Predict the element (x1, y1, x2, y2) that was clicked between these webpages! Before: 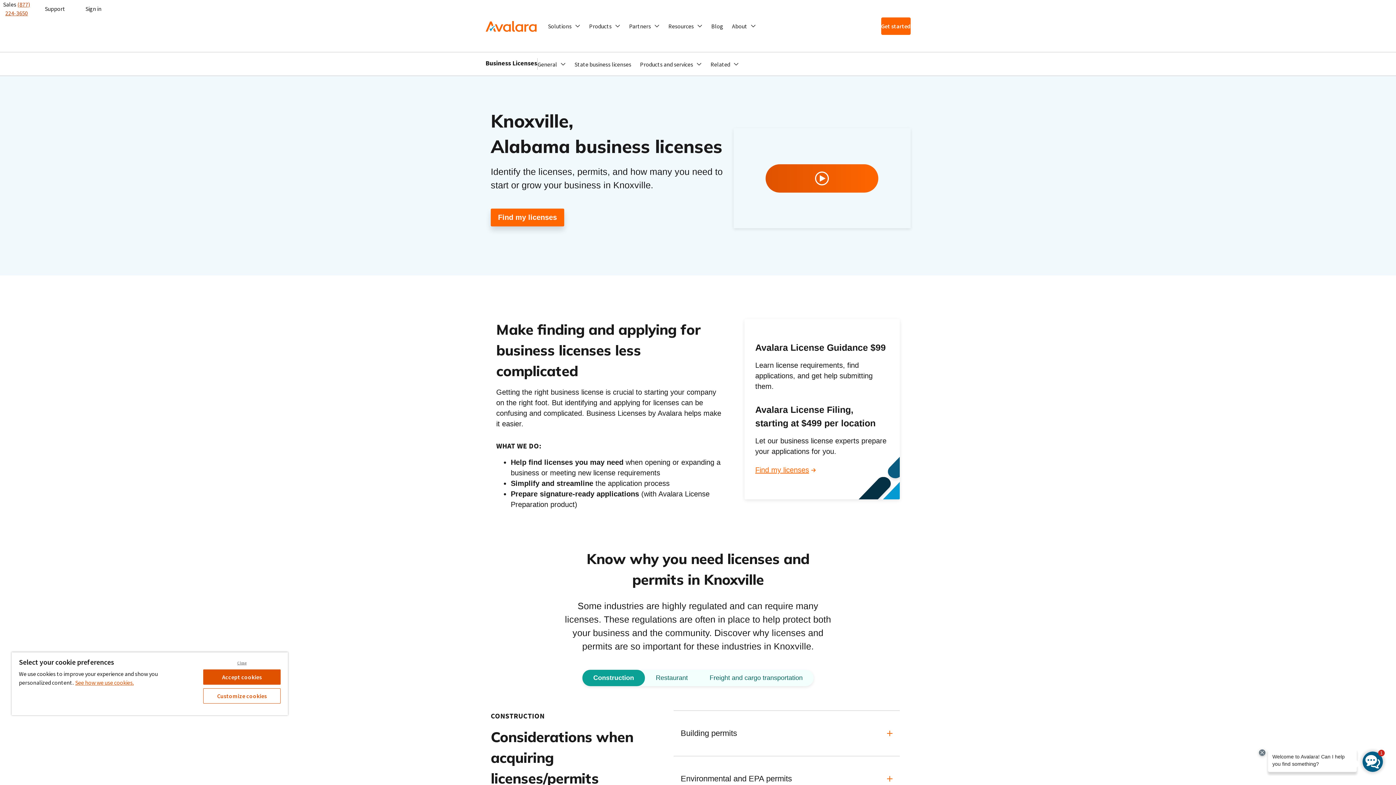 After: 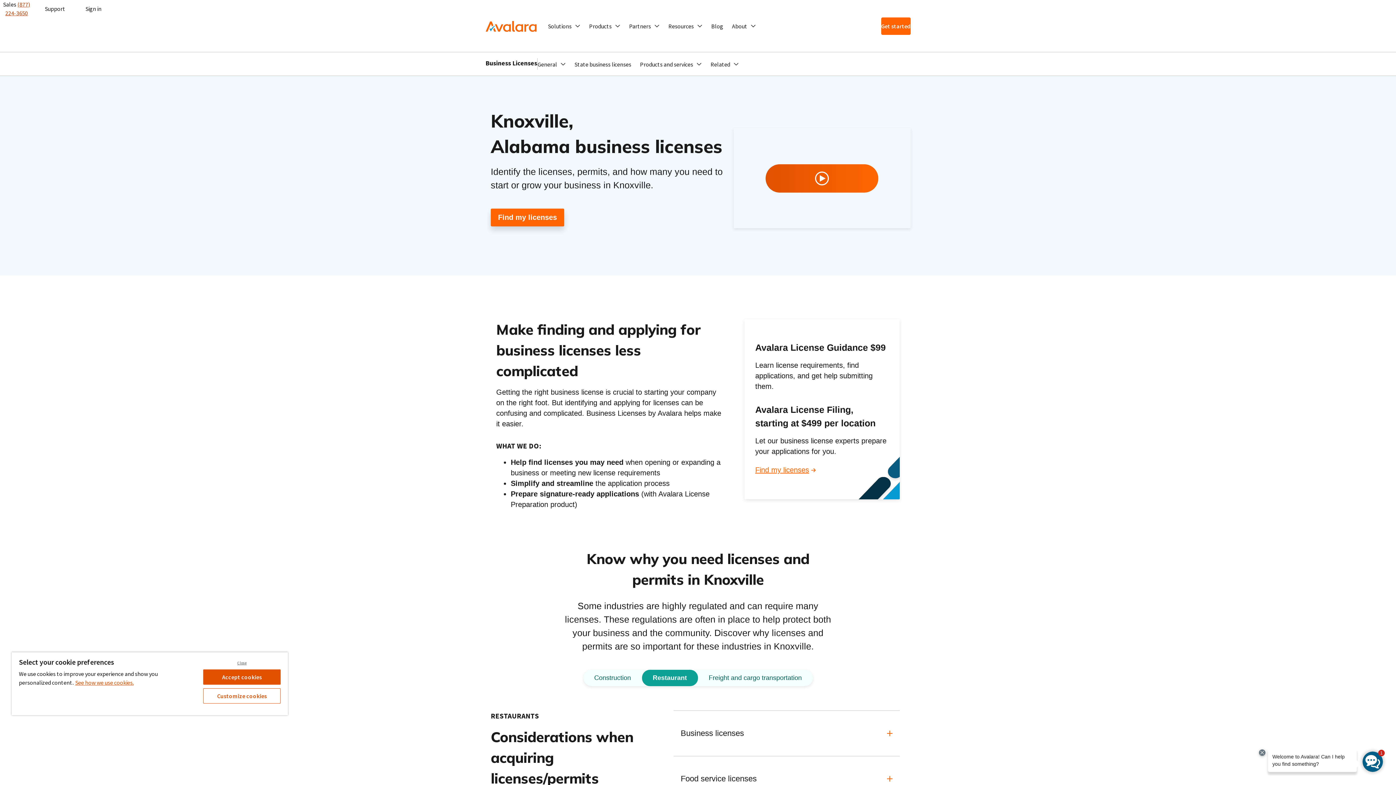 Action: bbox: (645, 670, 698, 686) label: Restaurant